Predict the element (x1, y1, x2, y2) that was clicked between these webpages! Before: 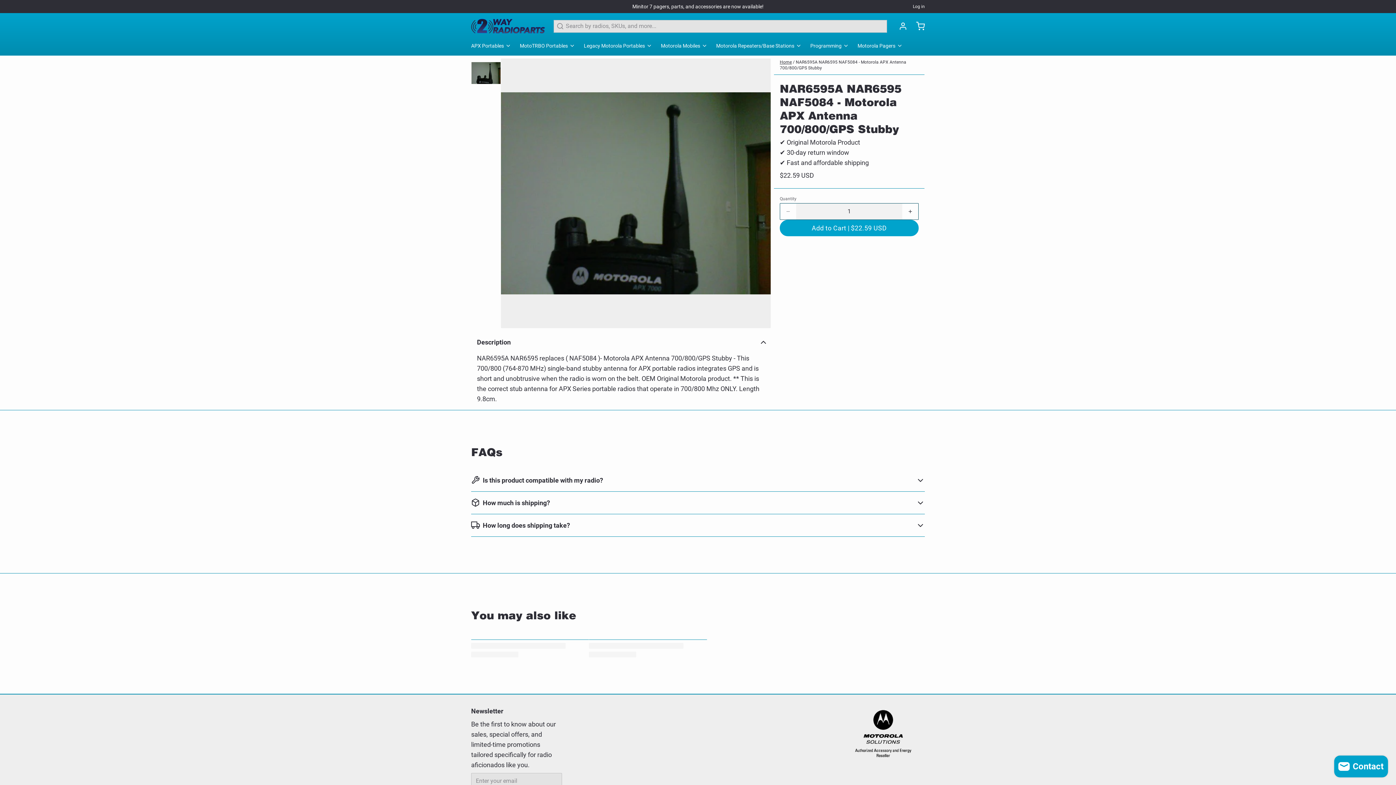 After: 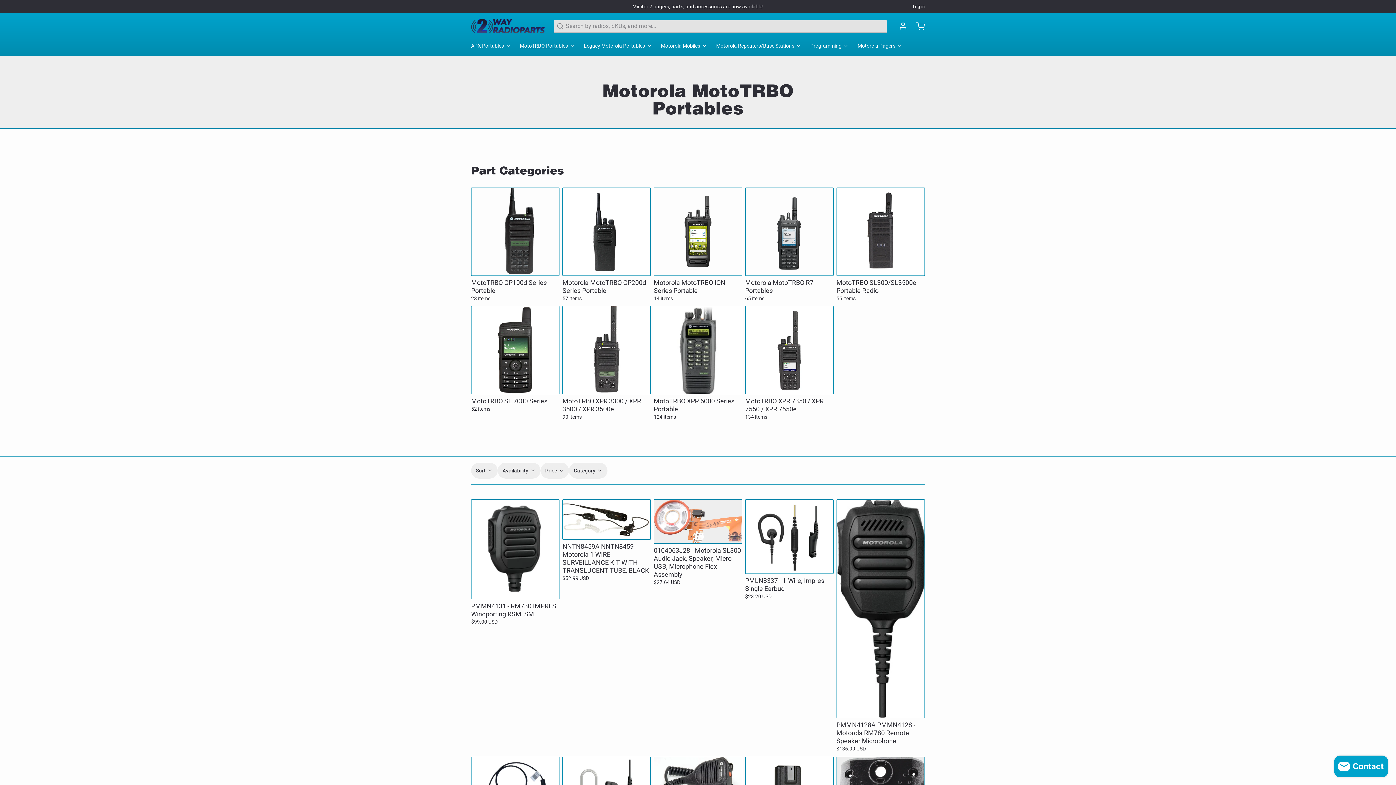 Action: label: MotoTRBO Portables bbox: (520, 39, 581, 55)